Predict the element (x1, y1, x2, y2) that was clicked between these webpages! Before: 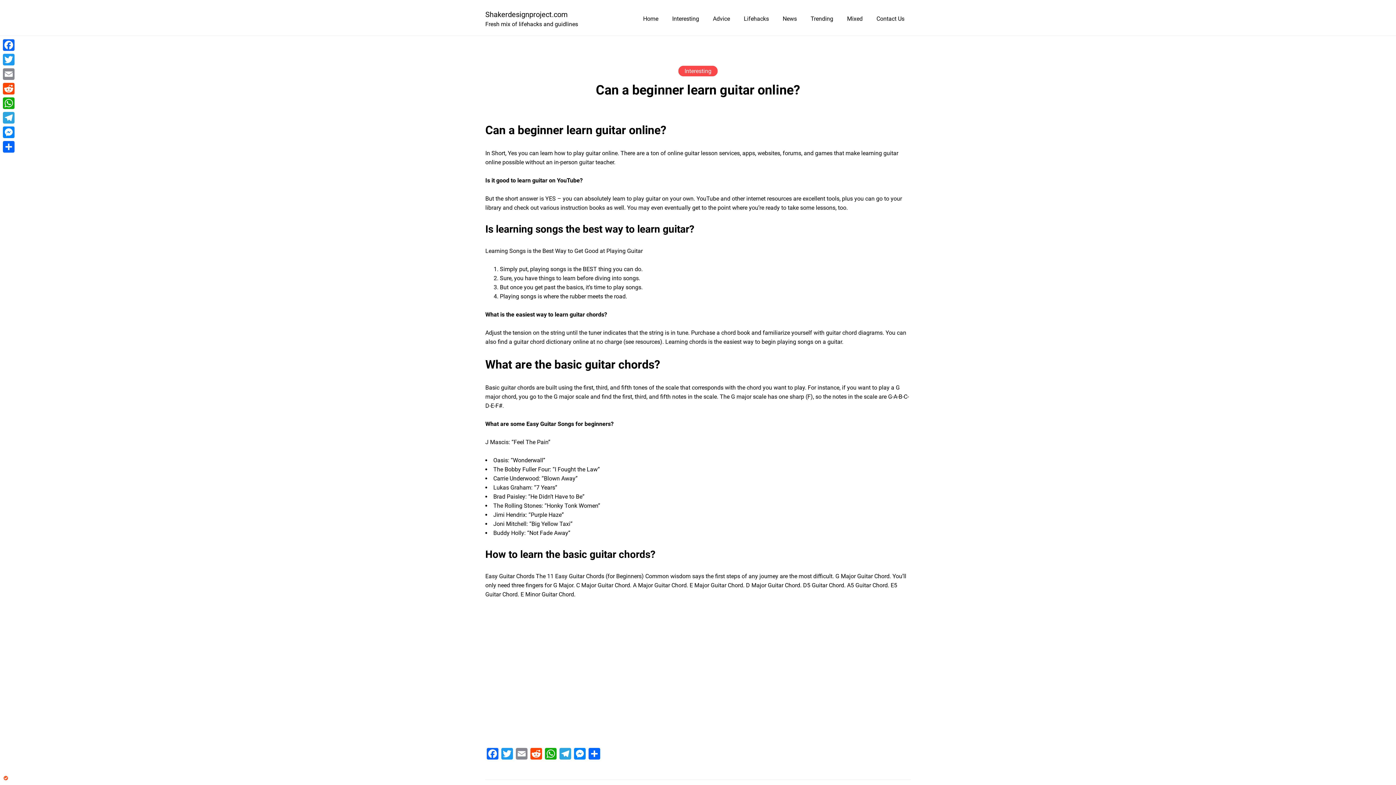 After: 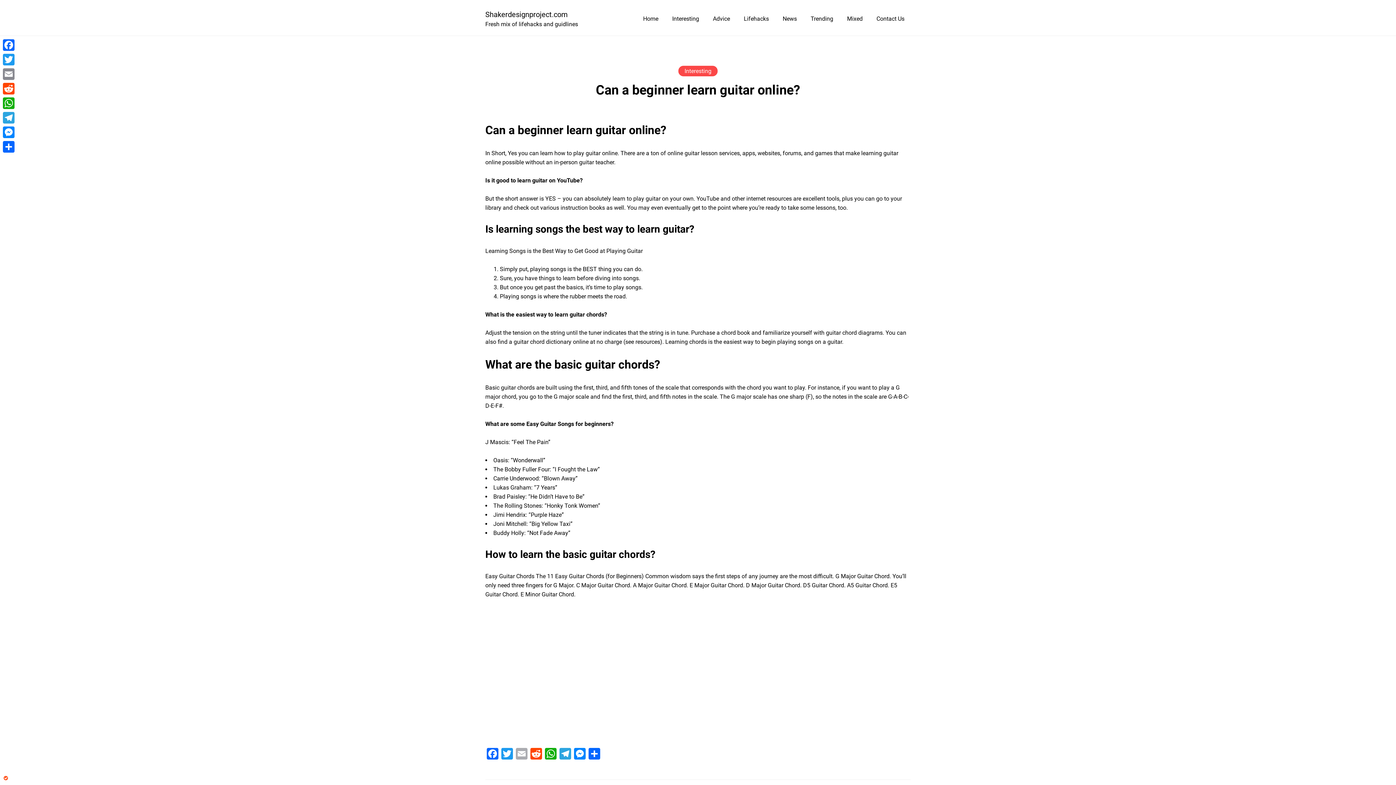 Action: label: Email bbox: (514, 748, 529, 761)